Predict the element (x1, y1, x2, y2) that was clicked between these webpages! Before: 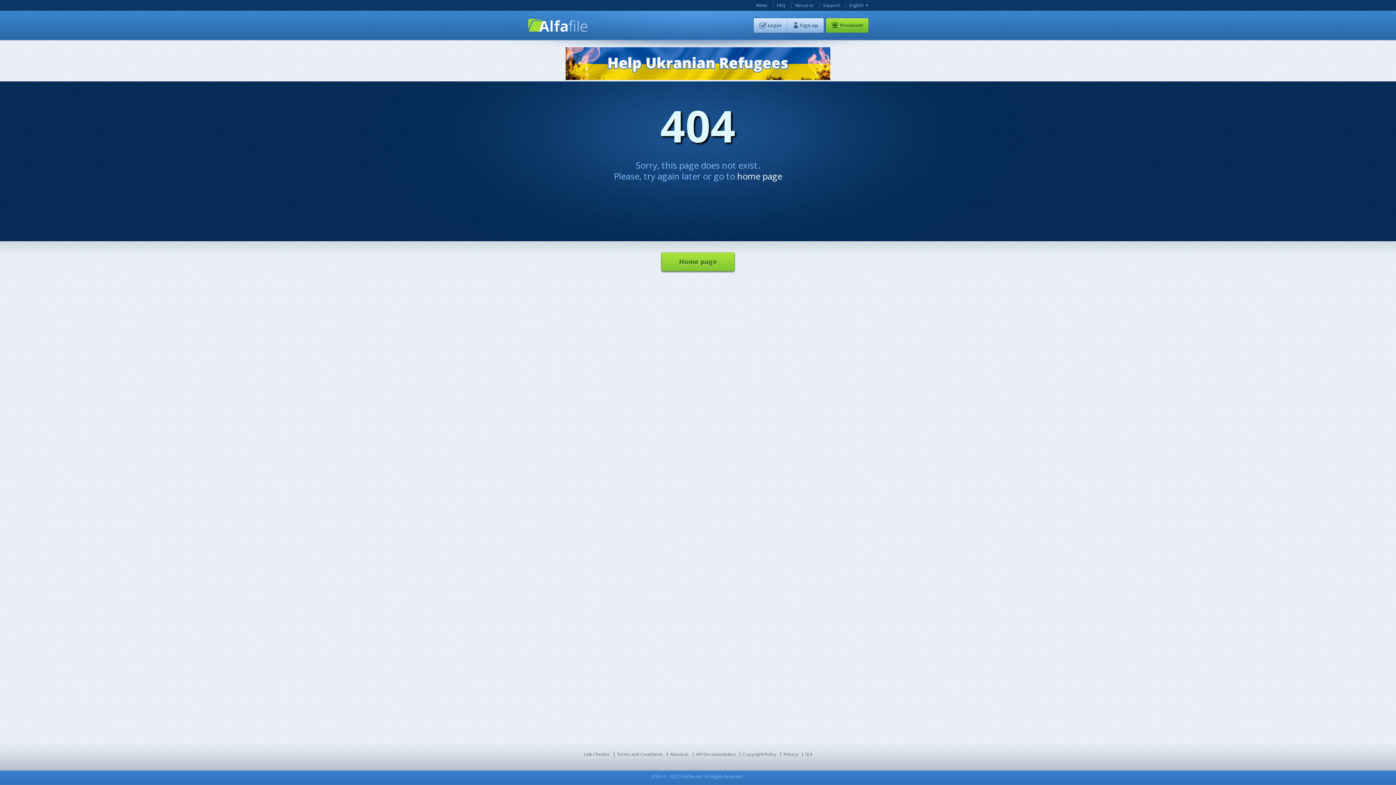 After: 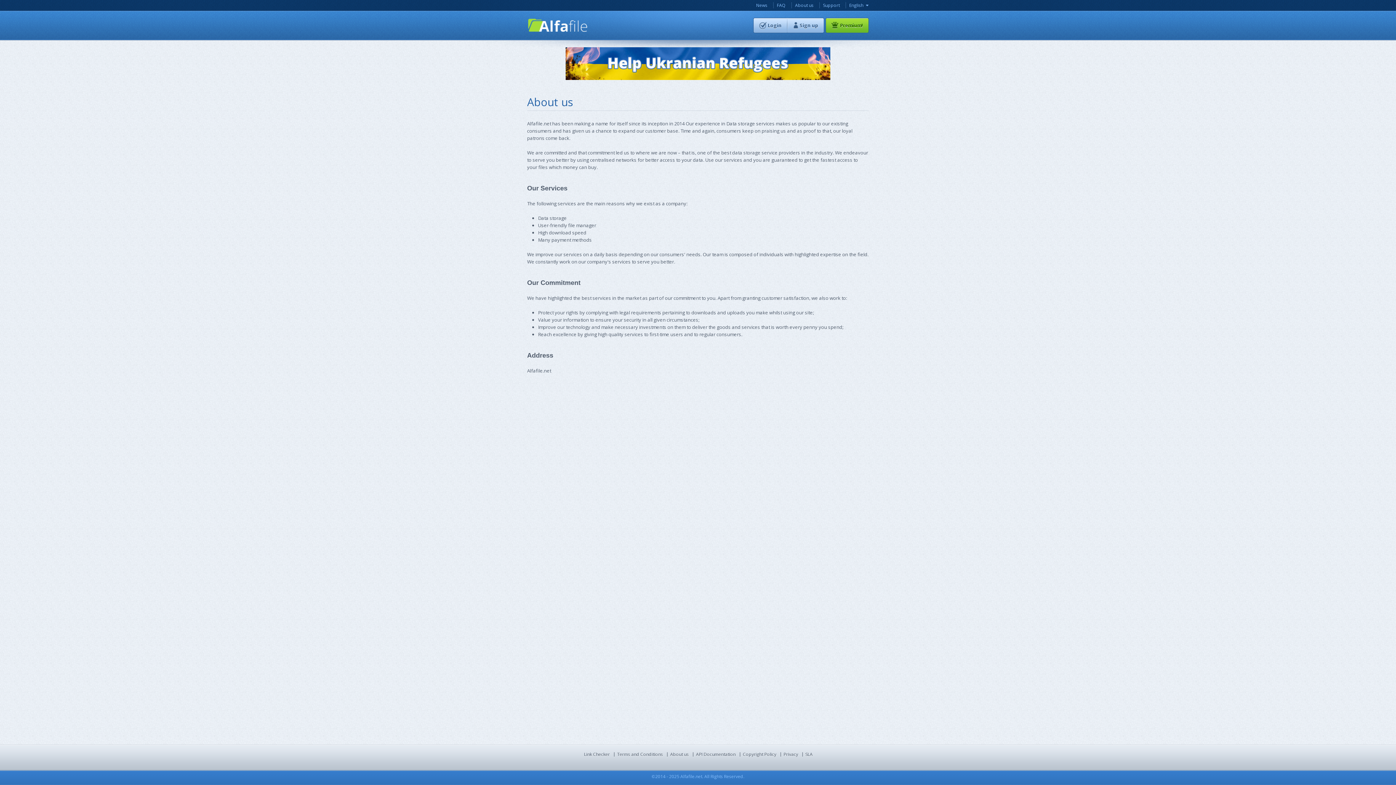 Action: bbox: (670, 751, 688, 757) label: About us